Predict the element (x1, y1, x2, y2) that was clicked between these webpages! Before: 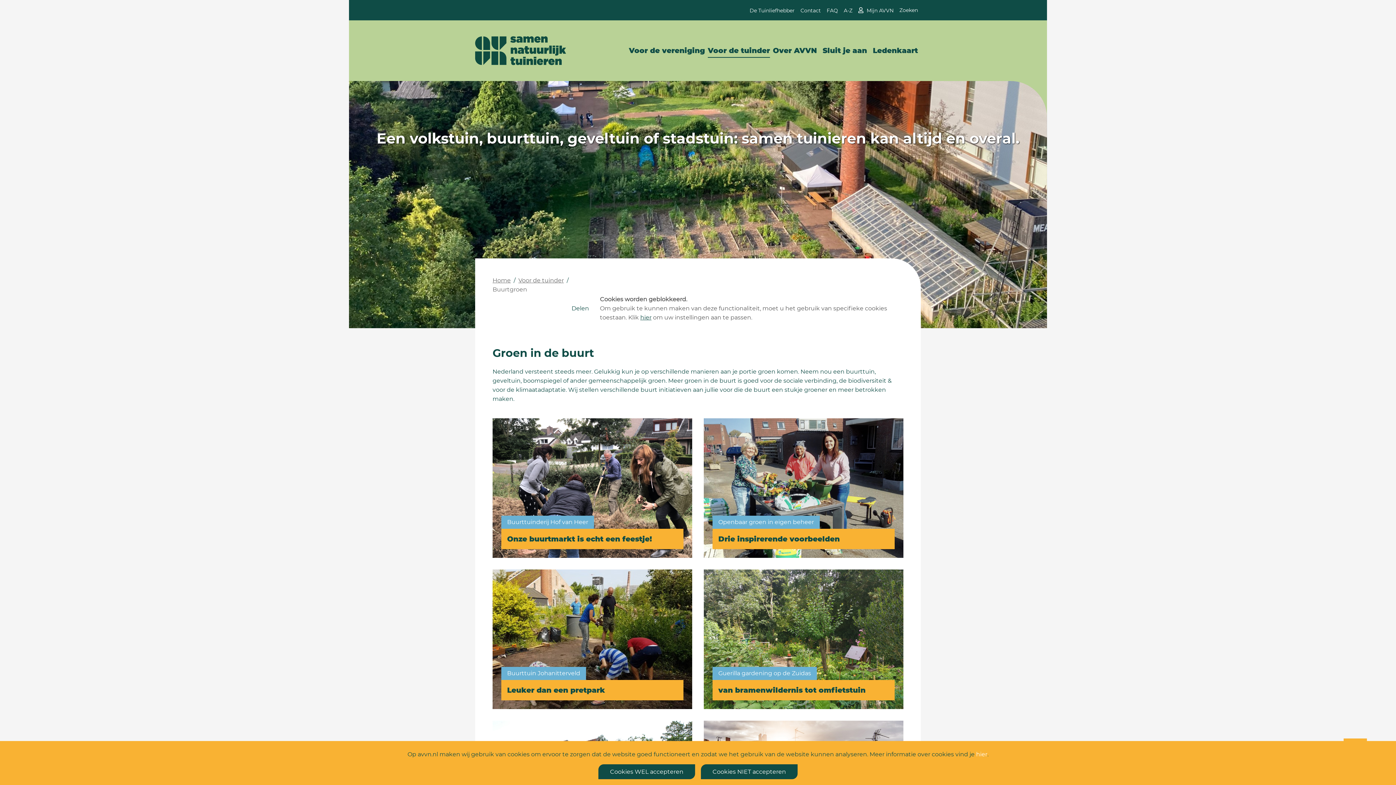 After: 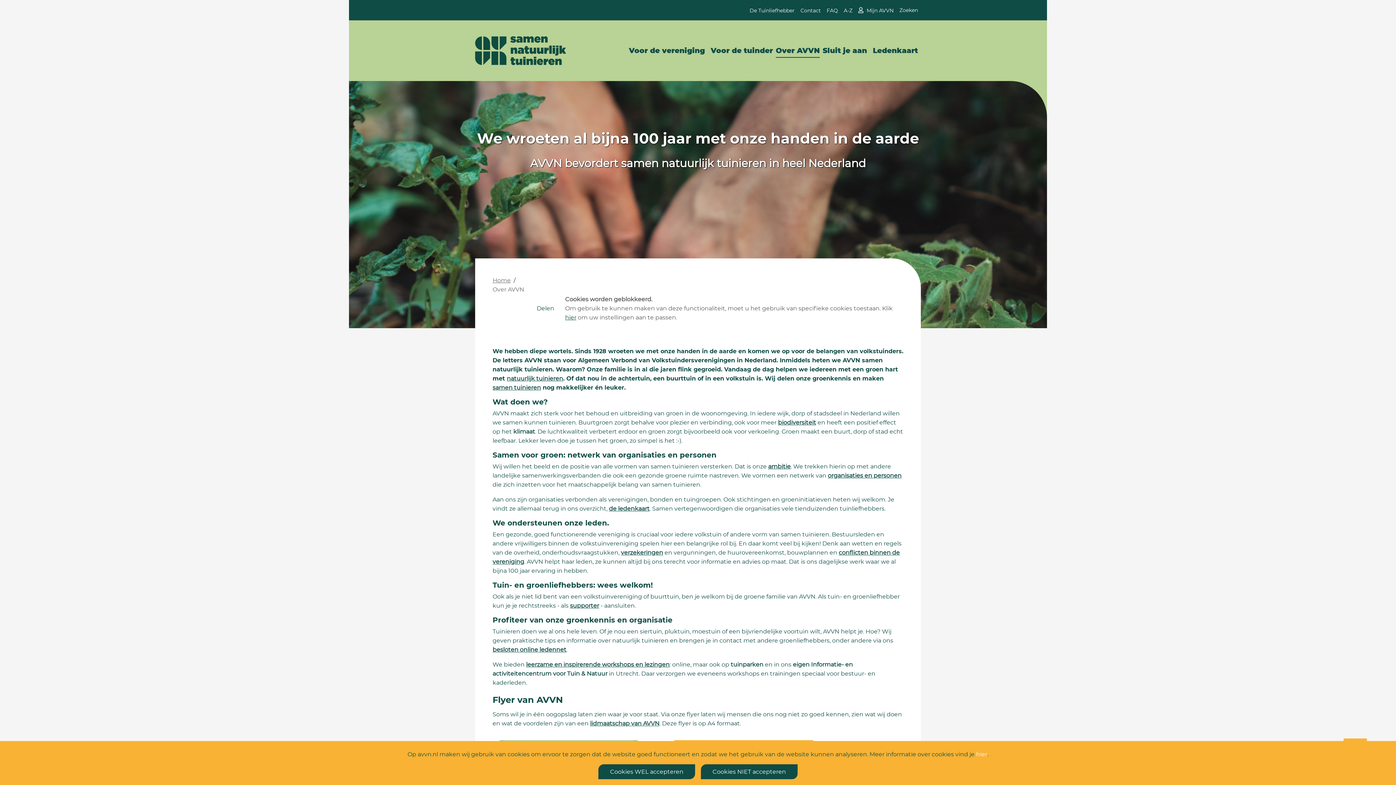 Action: label: Over AVVN bbox: (770, 46, 820, 55)